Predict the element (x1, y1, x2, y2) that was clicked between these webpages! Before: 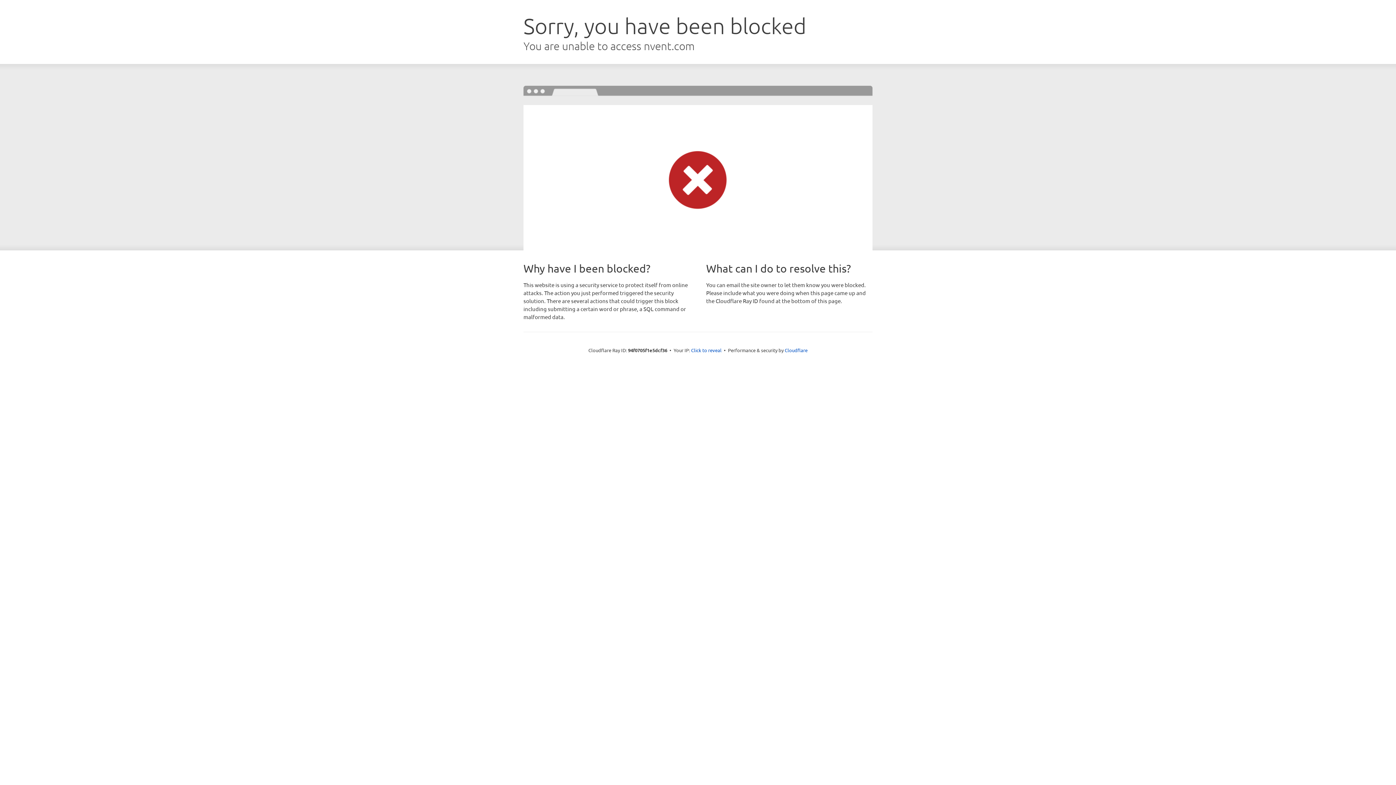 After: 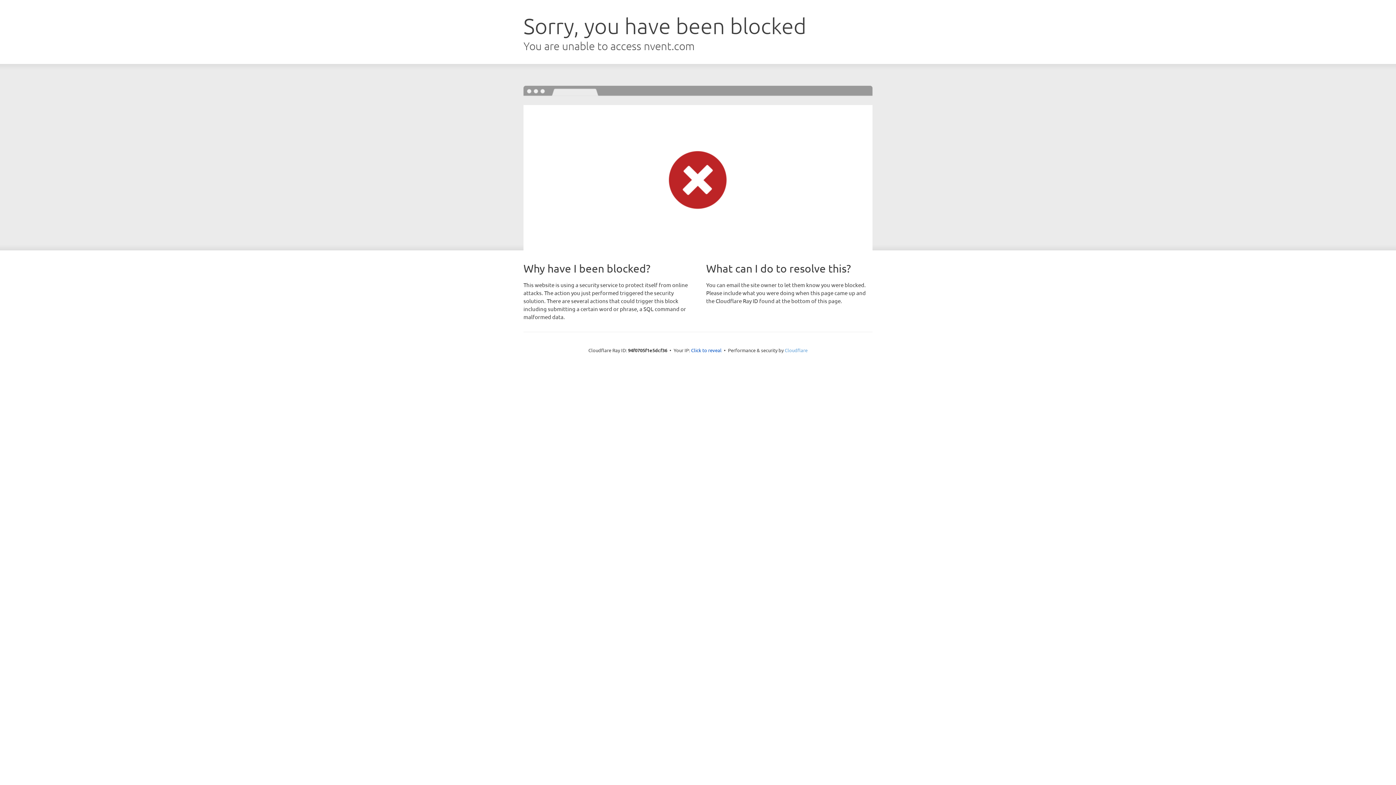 Action: bbox: (784, 347, 807, 353) label: Cloudflare